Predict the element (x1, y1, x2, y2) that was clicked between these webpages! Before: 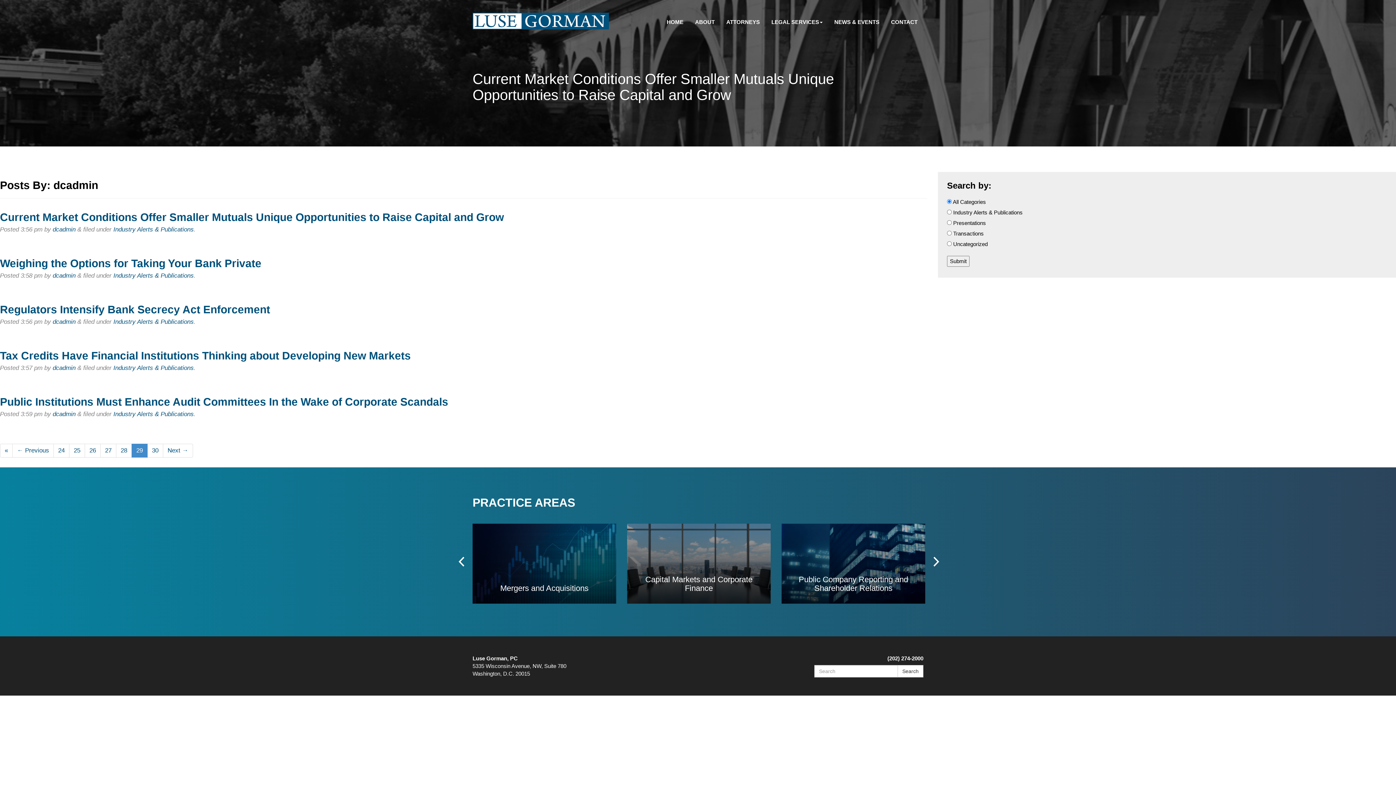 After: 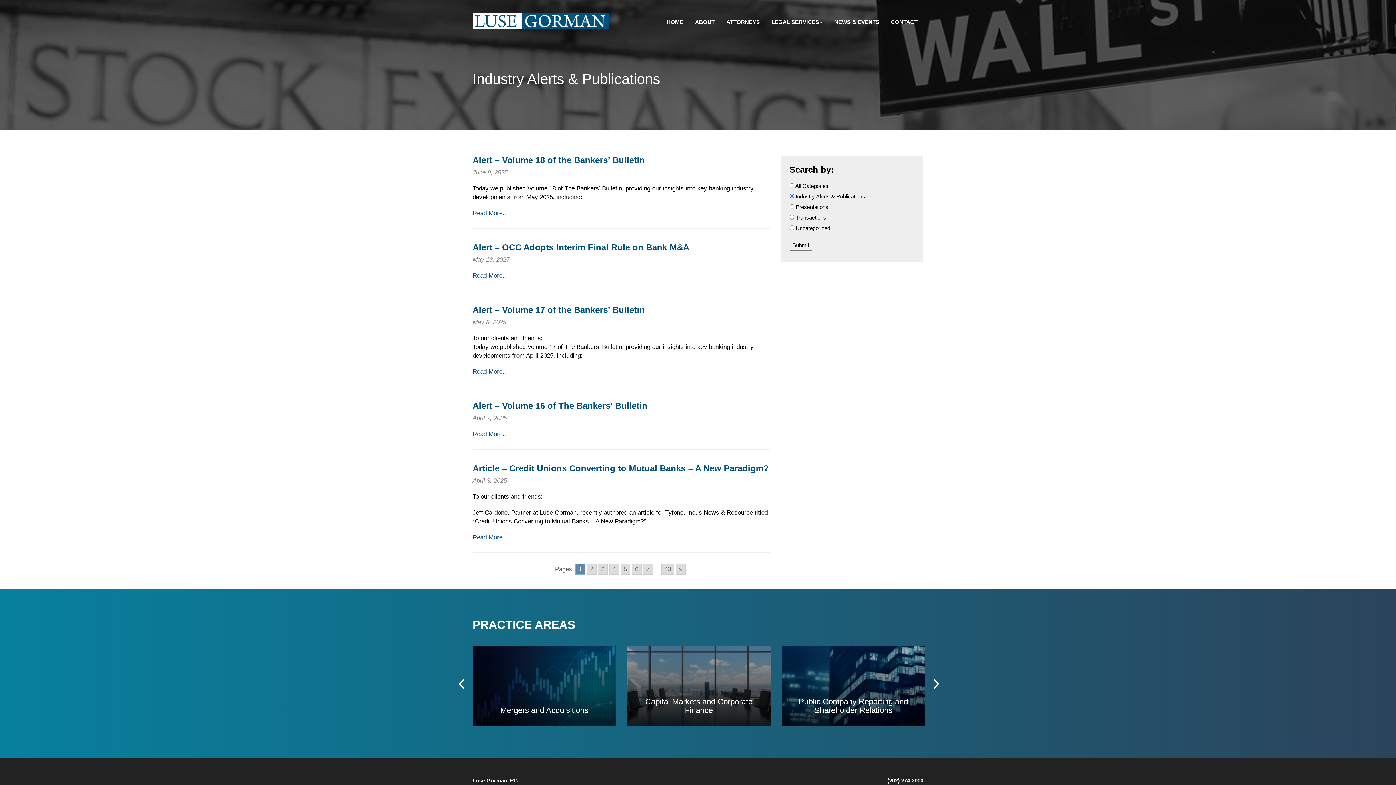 Action: bbox: (113, 272, 193, 279) label: Industry Alerts & Publications